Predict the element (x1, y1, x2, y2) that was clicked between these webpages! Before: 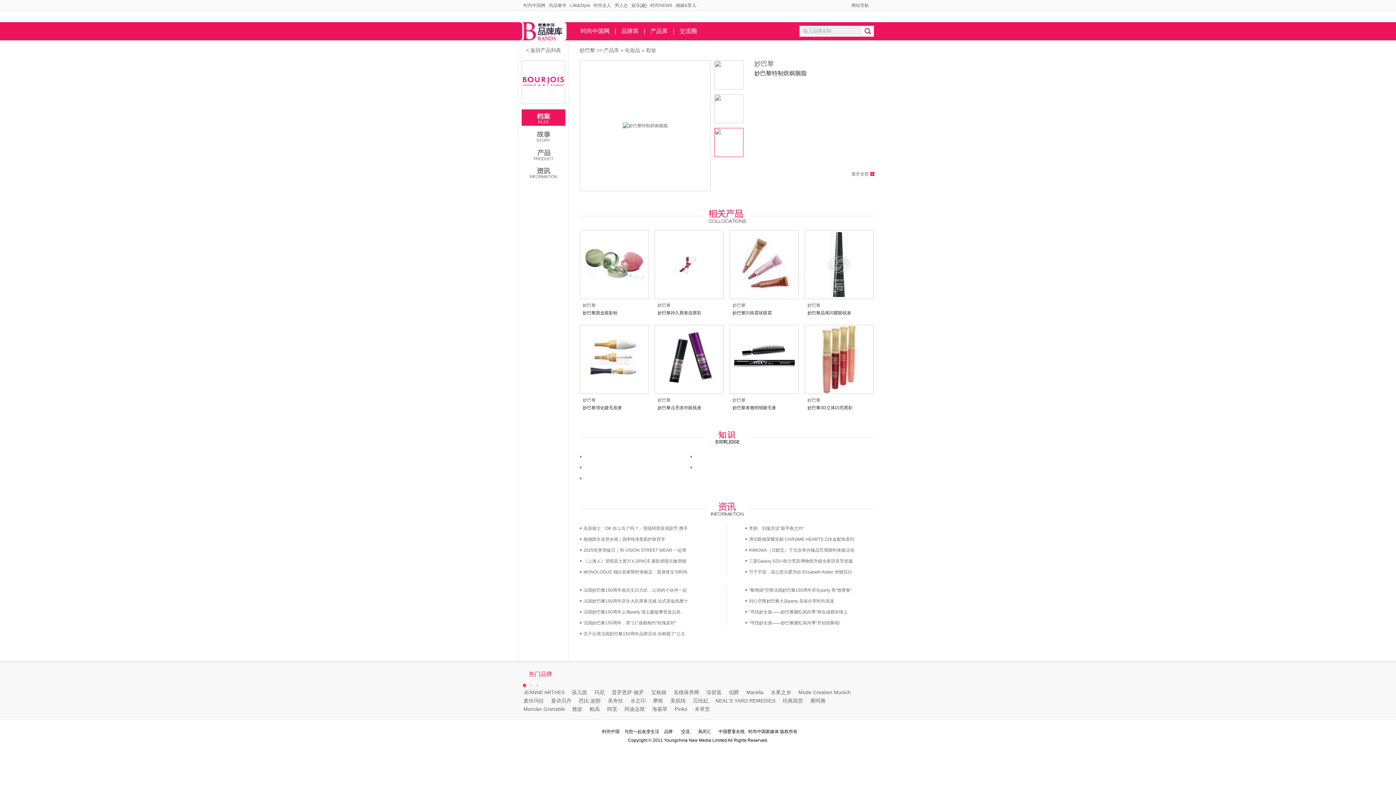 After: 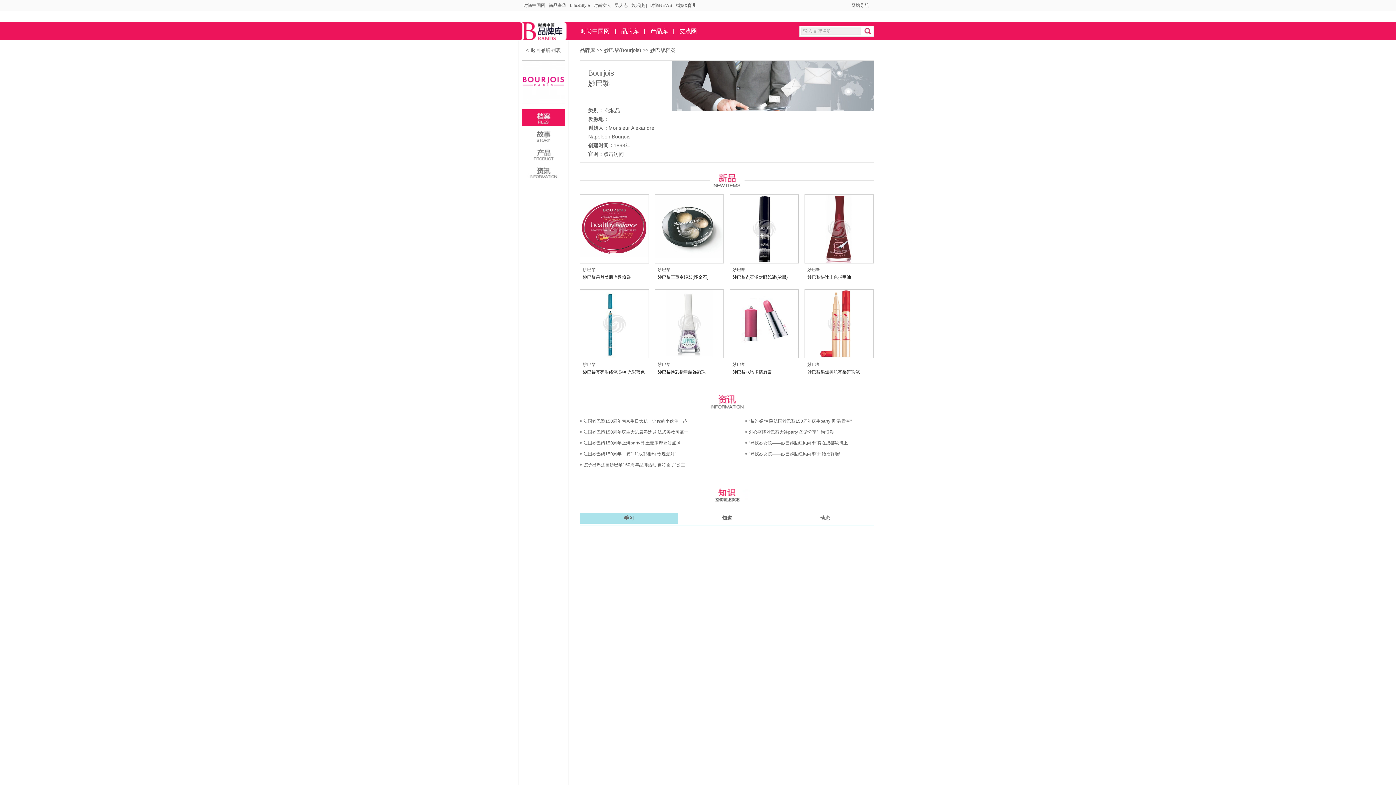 Action: bbox: (521, 164, 565, 180)